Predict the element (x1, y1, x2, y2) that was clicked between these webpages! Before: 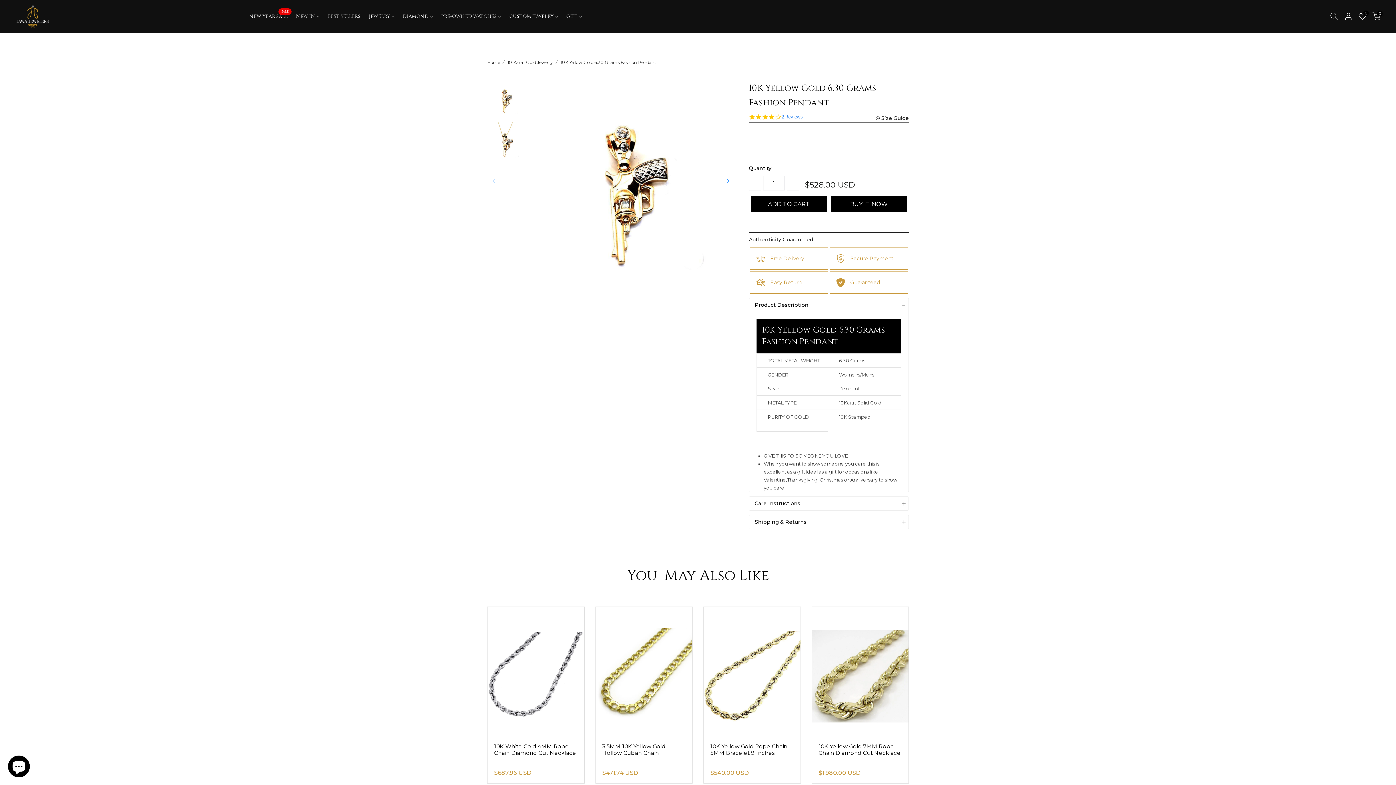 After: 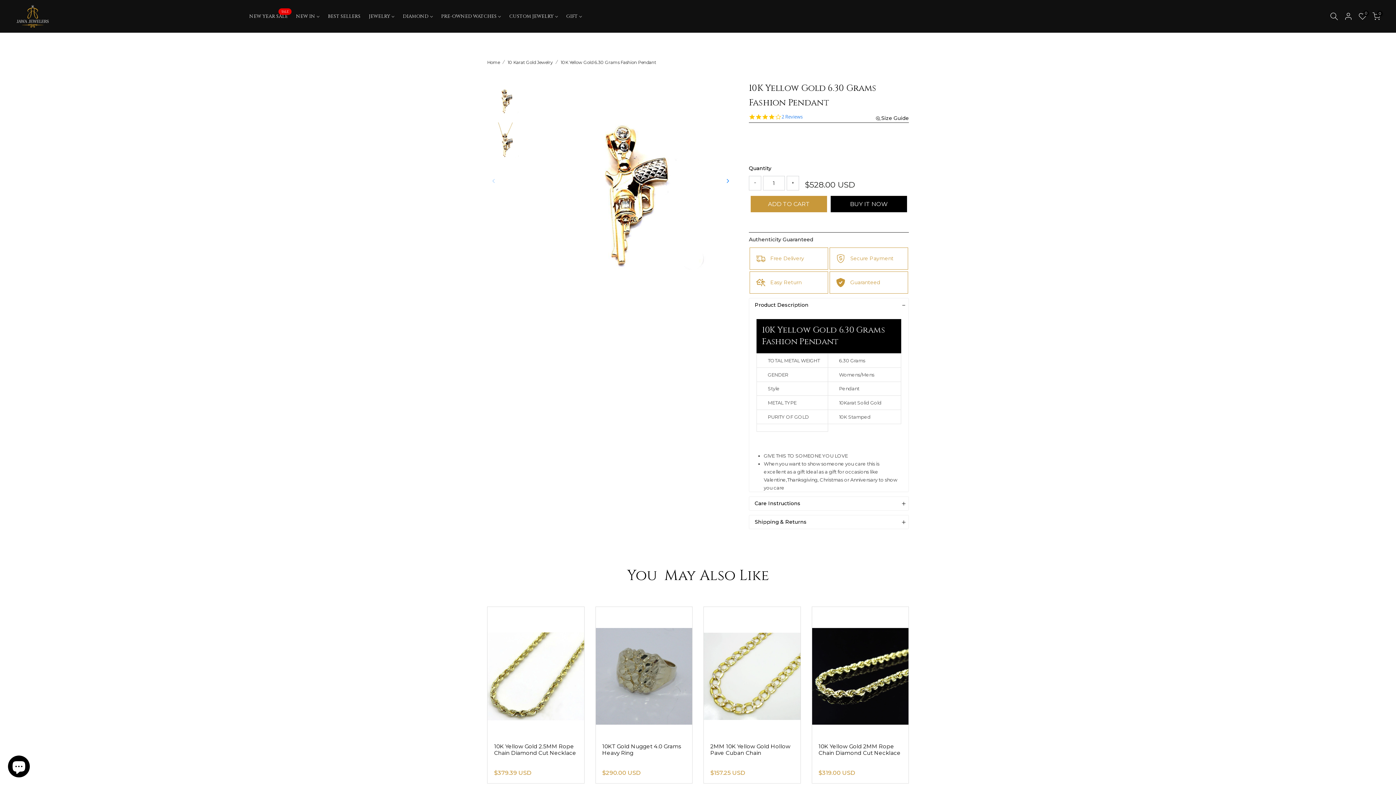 Action: bbox: (750, 196, 827, 212) label: ADD TO CART